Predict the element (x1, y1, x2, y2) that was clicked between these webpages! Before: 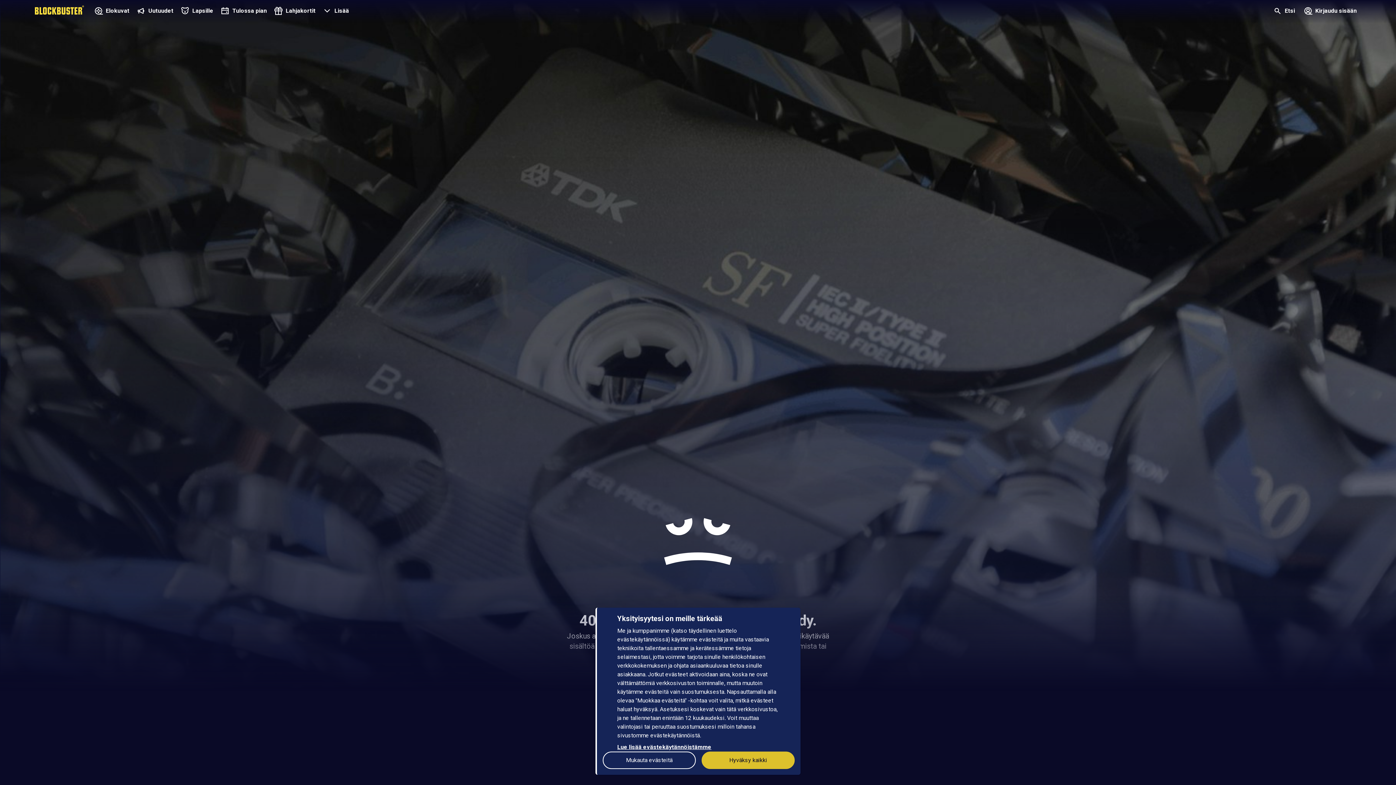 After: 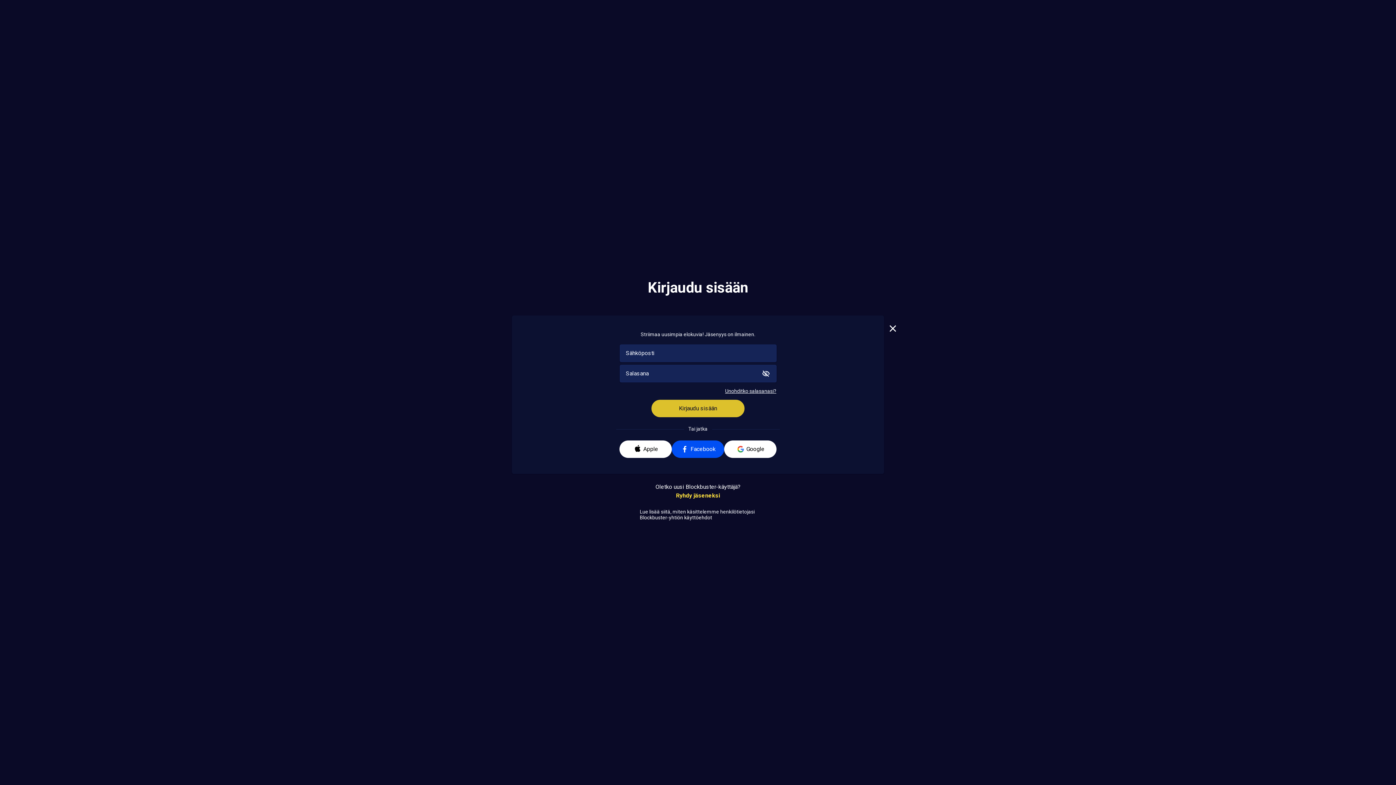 Action: bbox: (1299, 0, 1361, 23) label: Kirjaudu sisään